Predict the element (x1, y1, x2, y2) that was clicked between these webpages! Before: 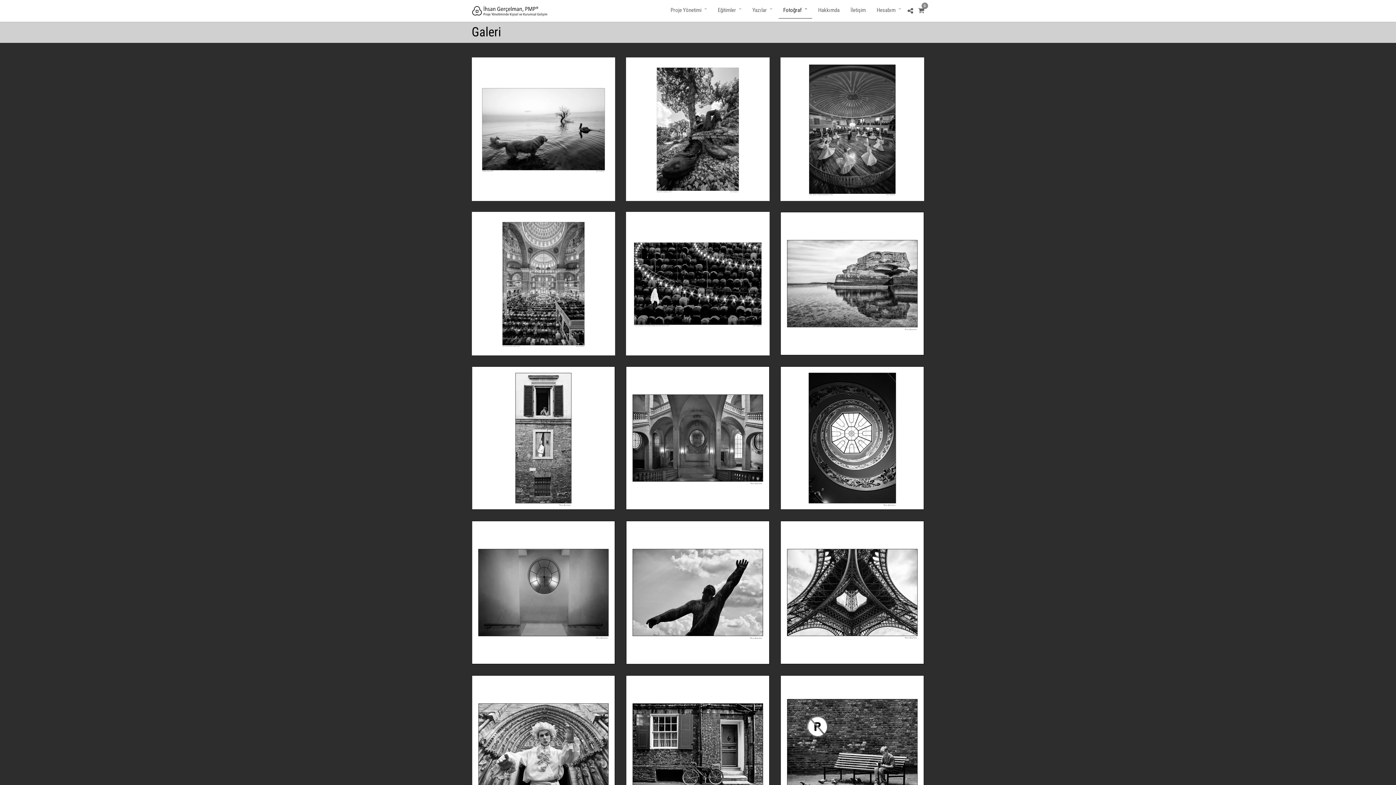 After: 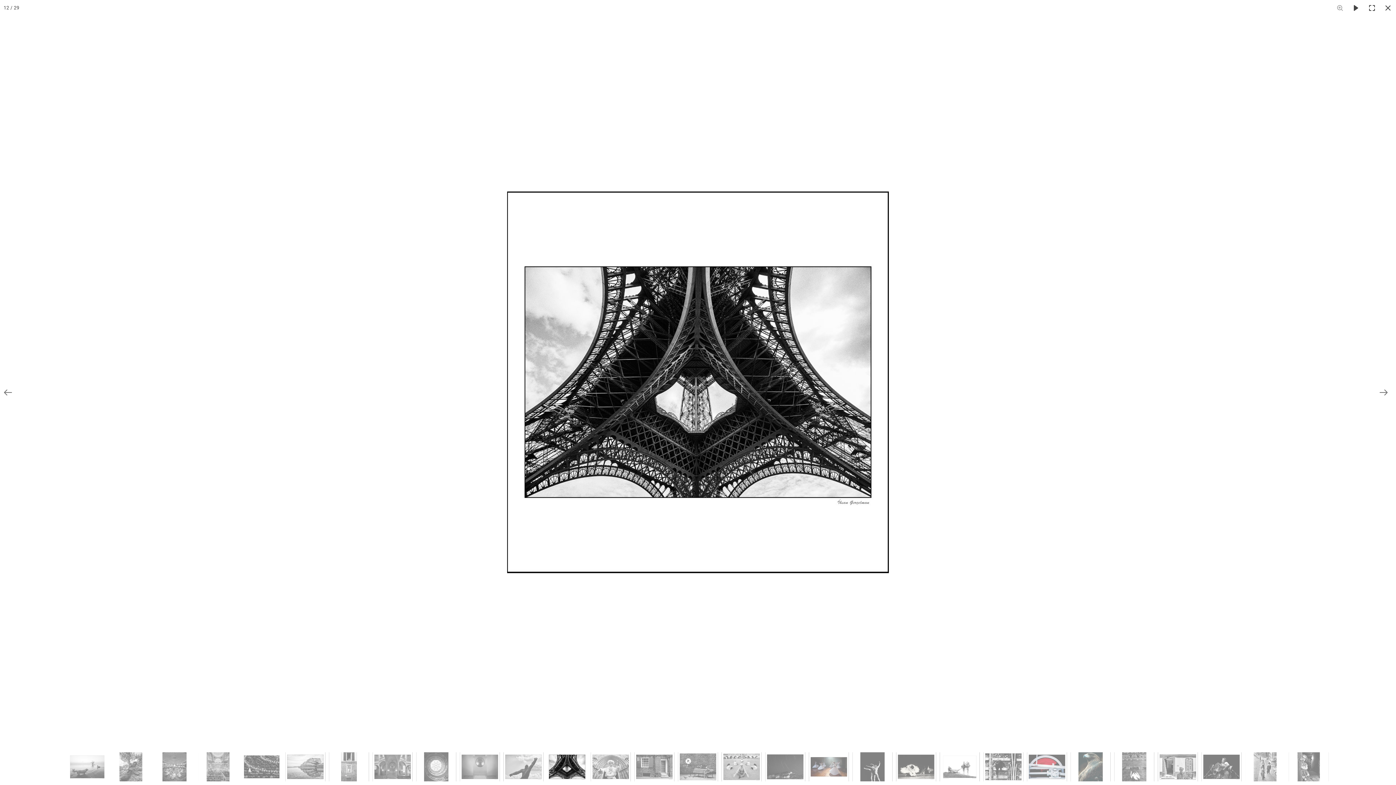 Action: bbox: (780, 521, 924, 664)